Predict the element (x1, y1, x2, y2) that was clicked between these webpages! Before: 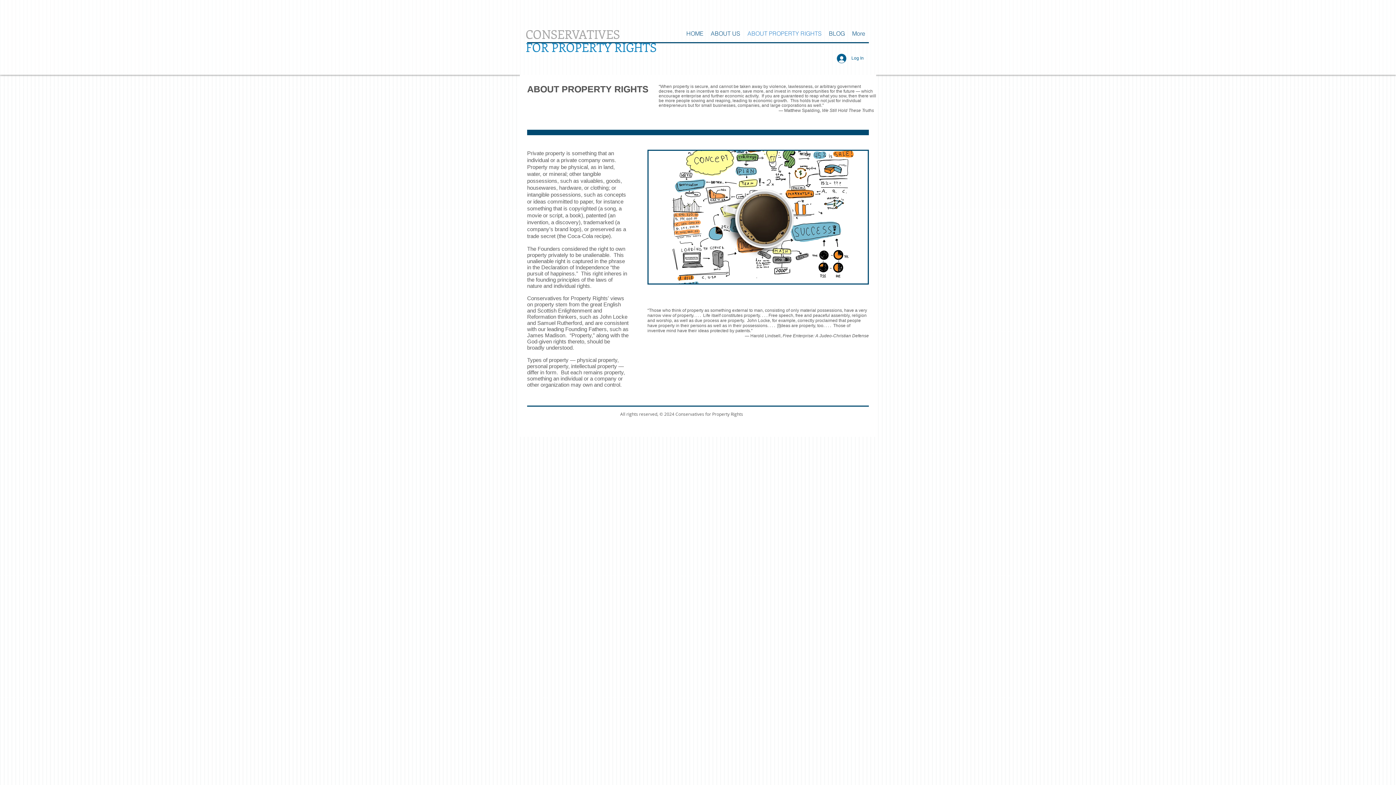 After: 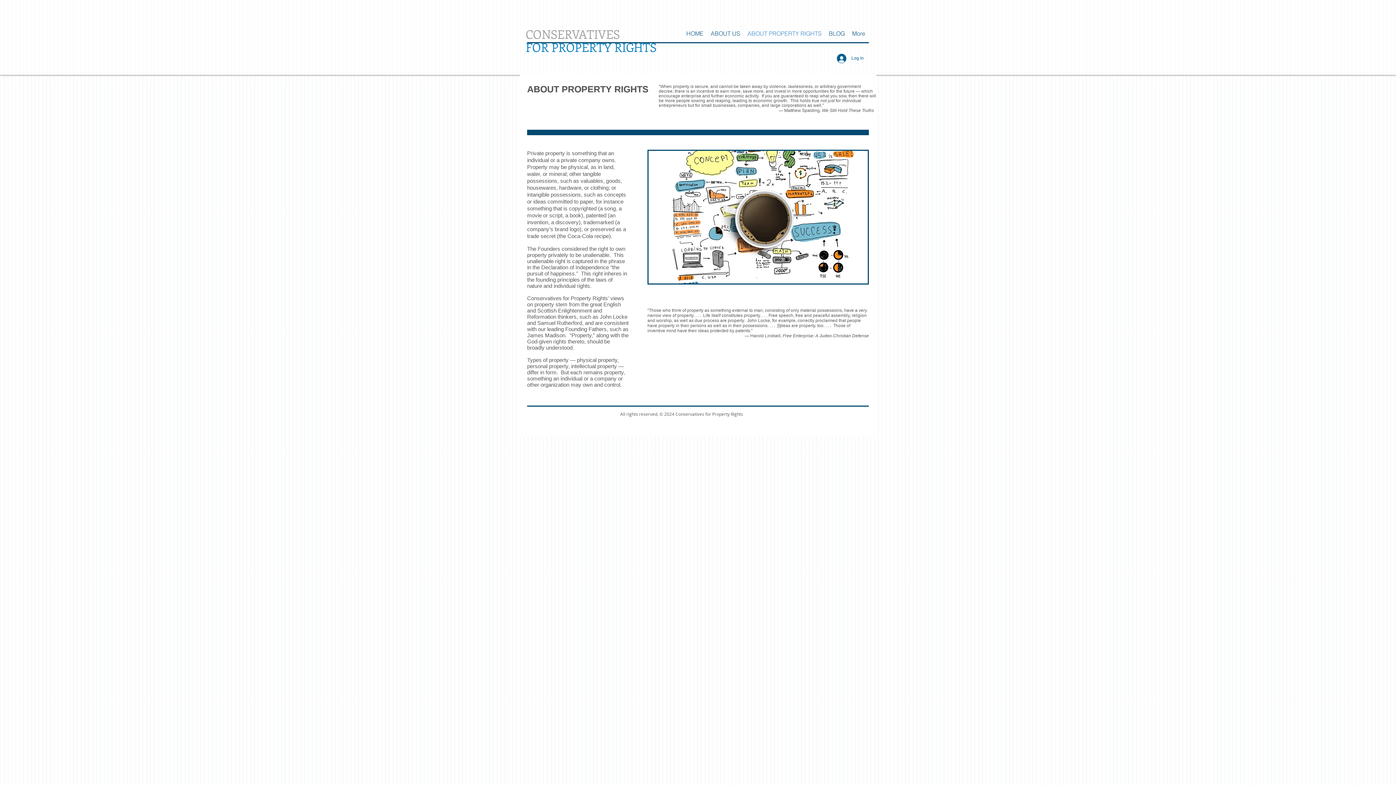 Action: bbox: (744, 27, 825, 39) label: ABOUT PROPERTY RIGHTS